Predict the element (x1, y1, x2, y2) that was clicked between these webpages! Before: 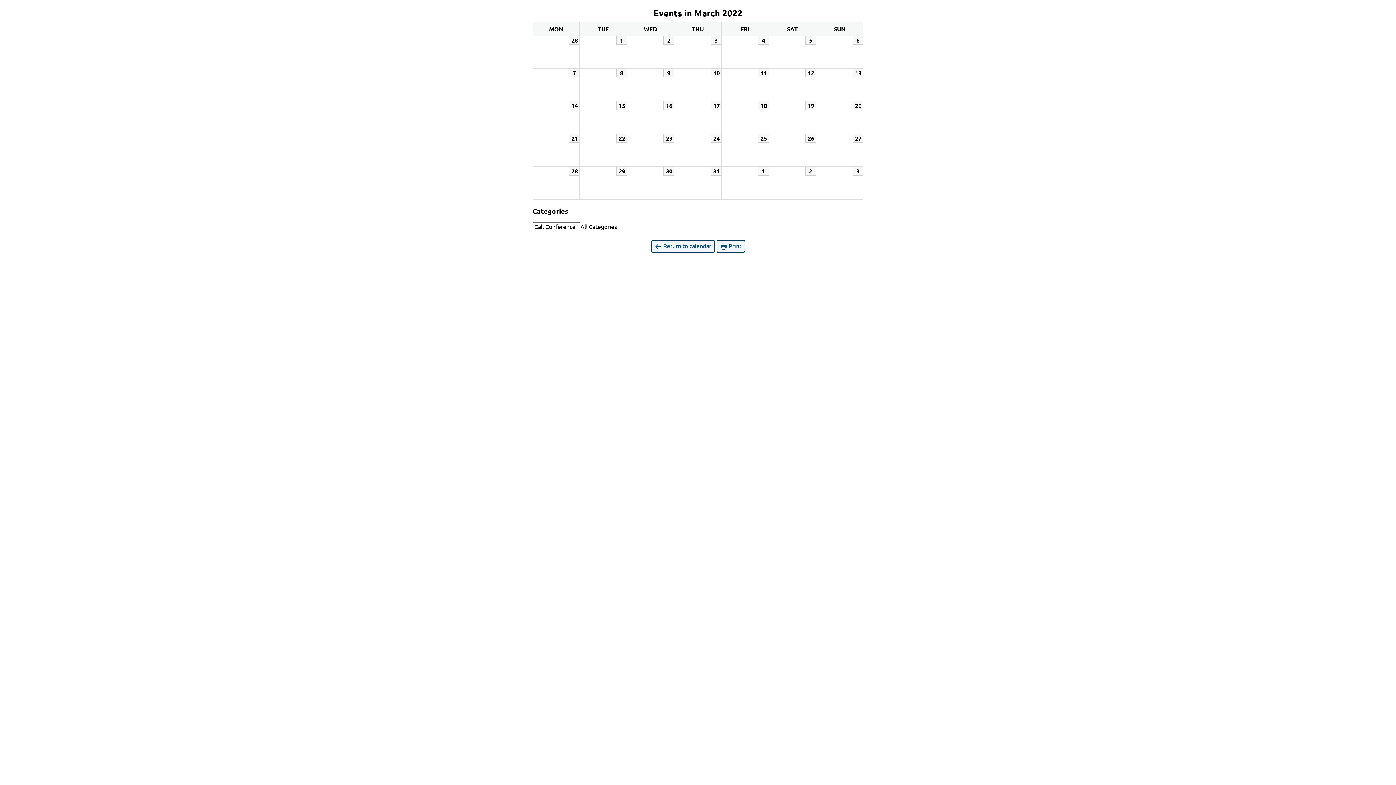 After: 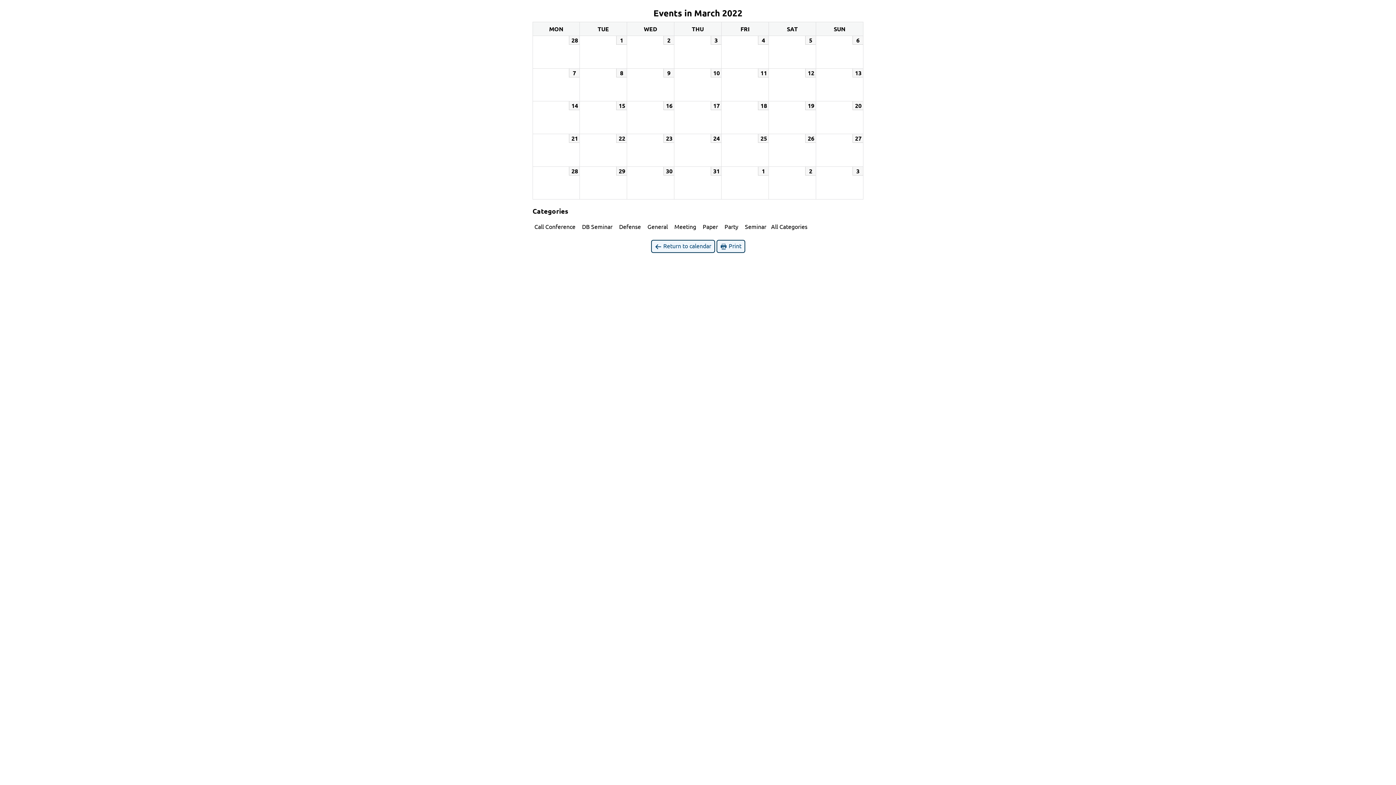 Action: bbox: (532, 222, 580, 230) label: Call Conference